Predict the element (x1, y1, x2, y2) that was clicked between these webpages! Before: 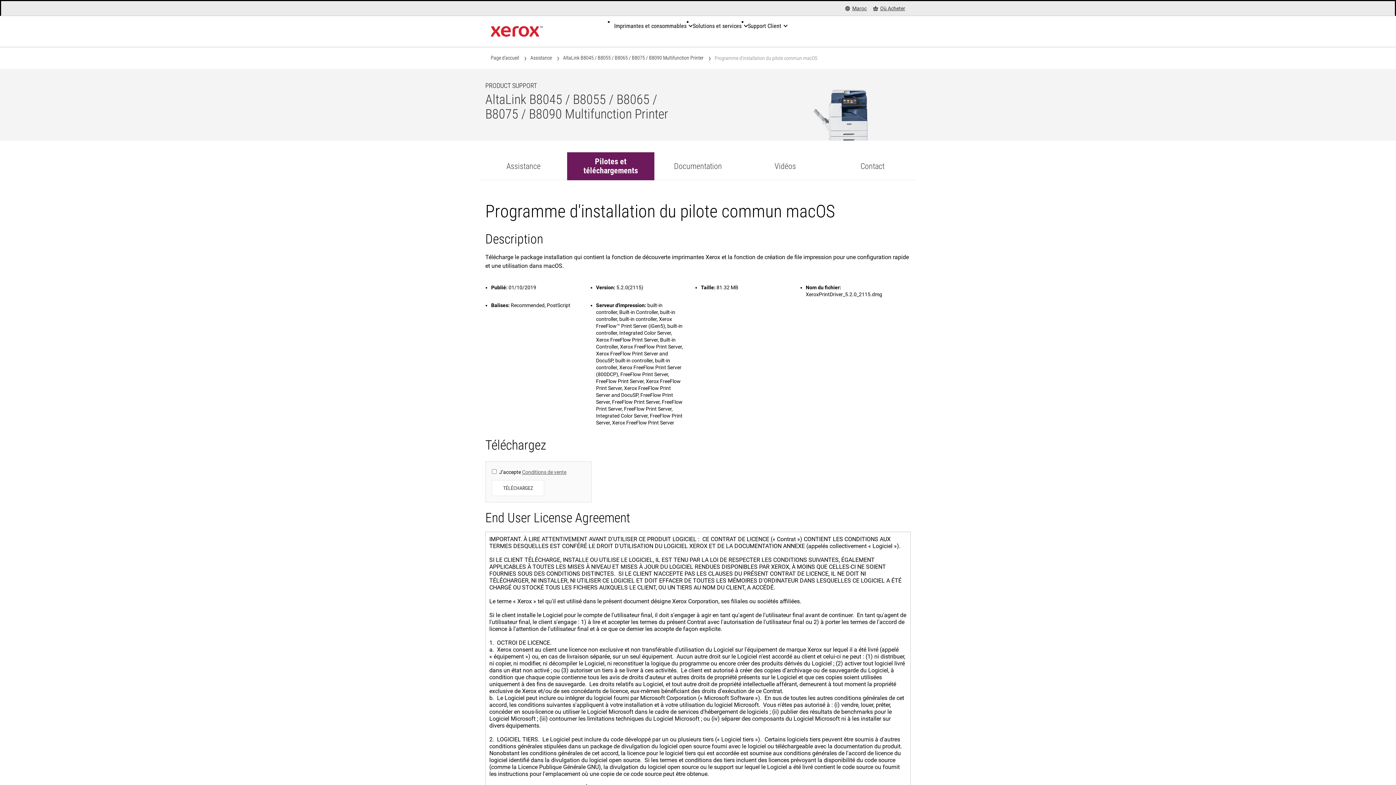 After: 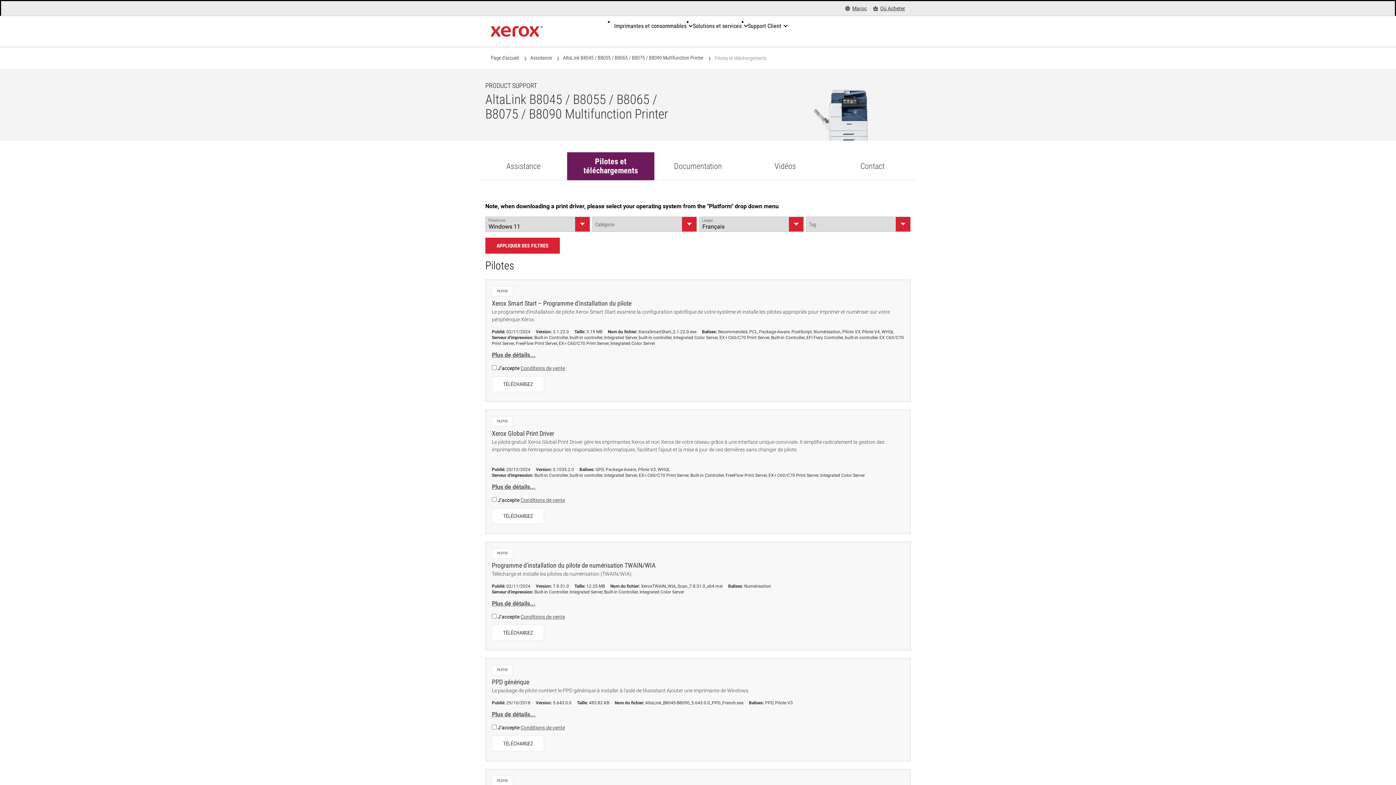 Action: label: Pilotes et téléchargements bbox: (567, 152, 654, 180)